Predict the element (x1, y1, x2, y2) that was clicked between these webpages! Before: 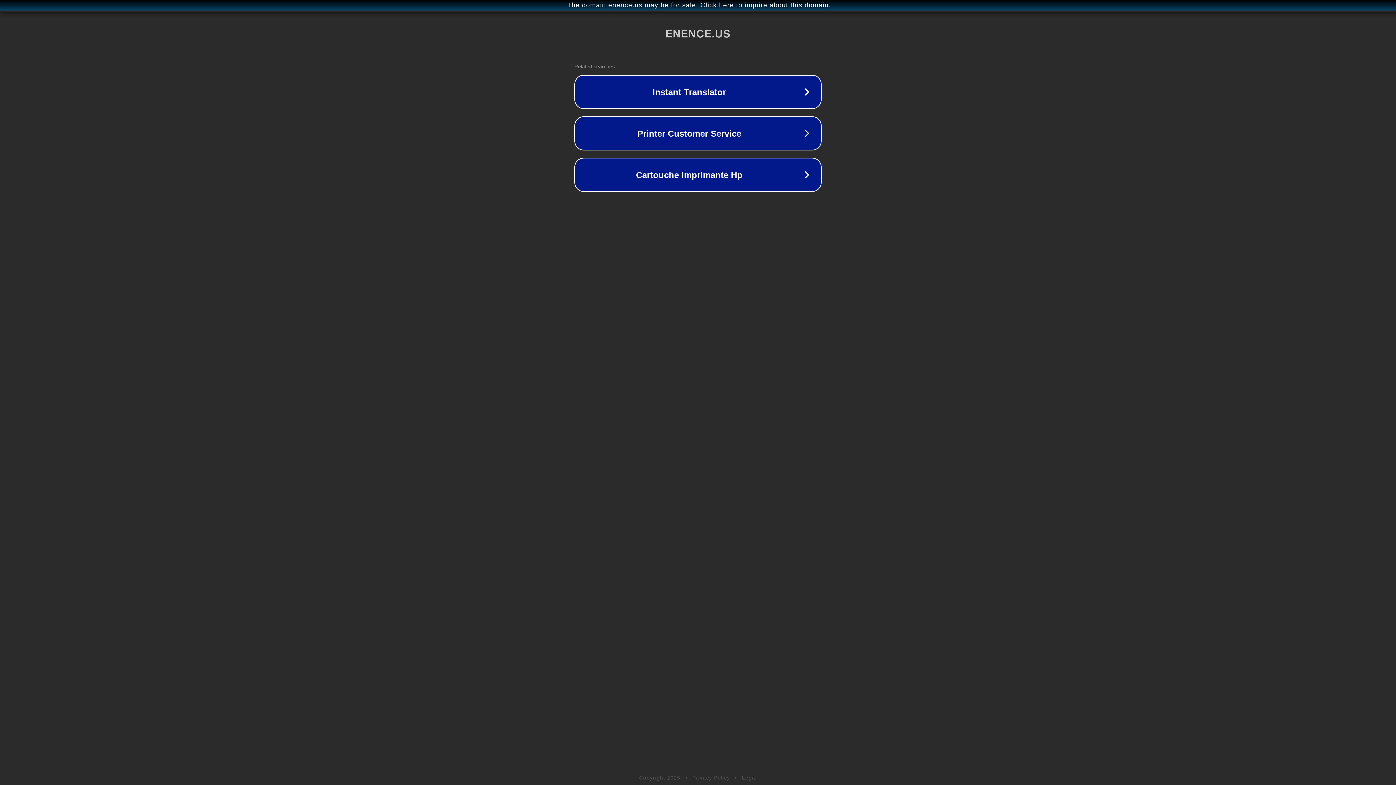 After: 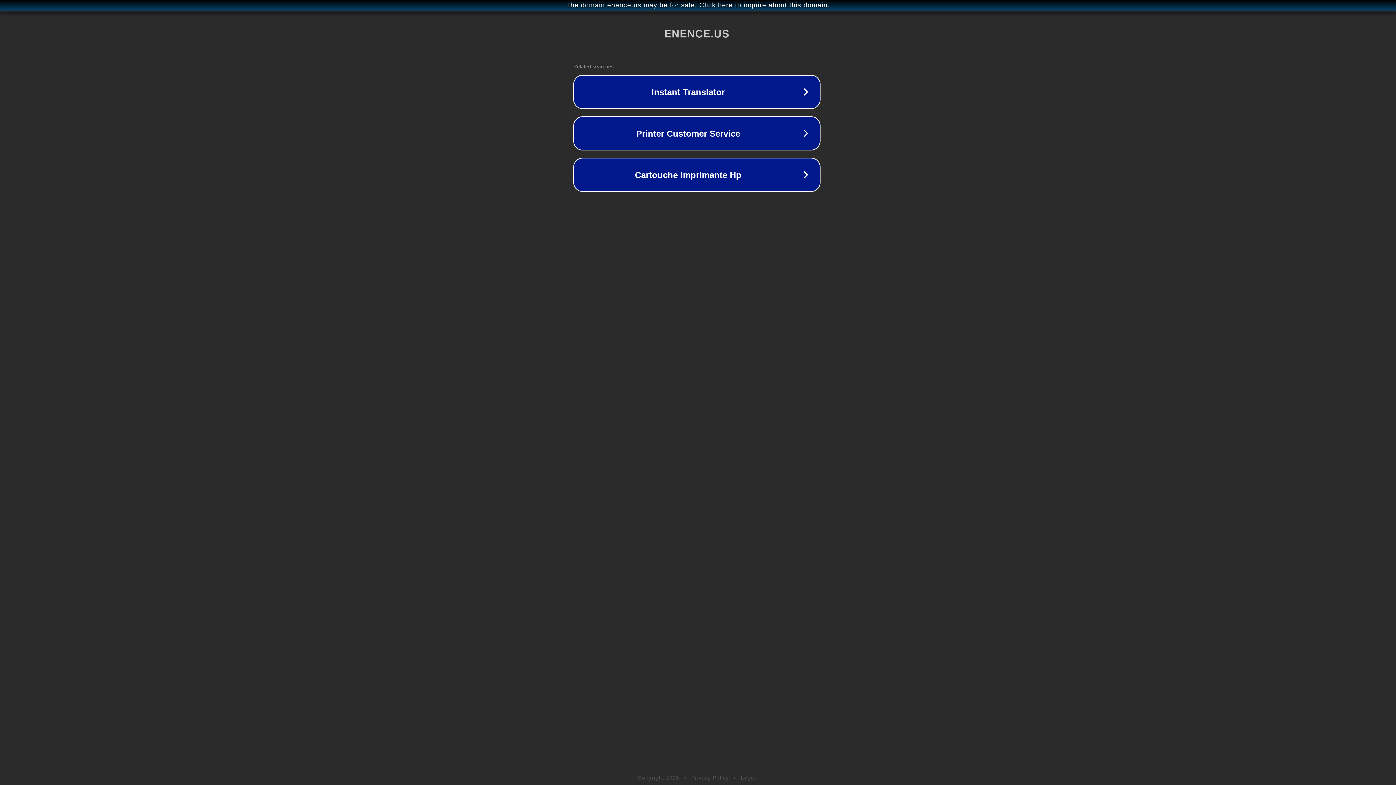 Action: label: The domain enence.us may be for sale. Click here to inquire about this domain. bbox: (1, 1, 1397, 9)